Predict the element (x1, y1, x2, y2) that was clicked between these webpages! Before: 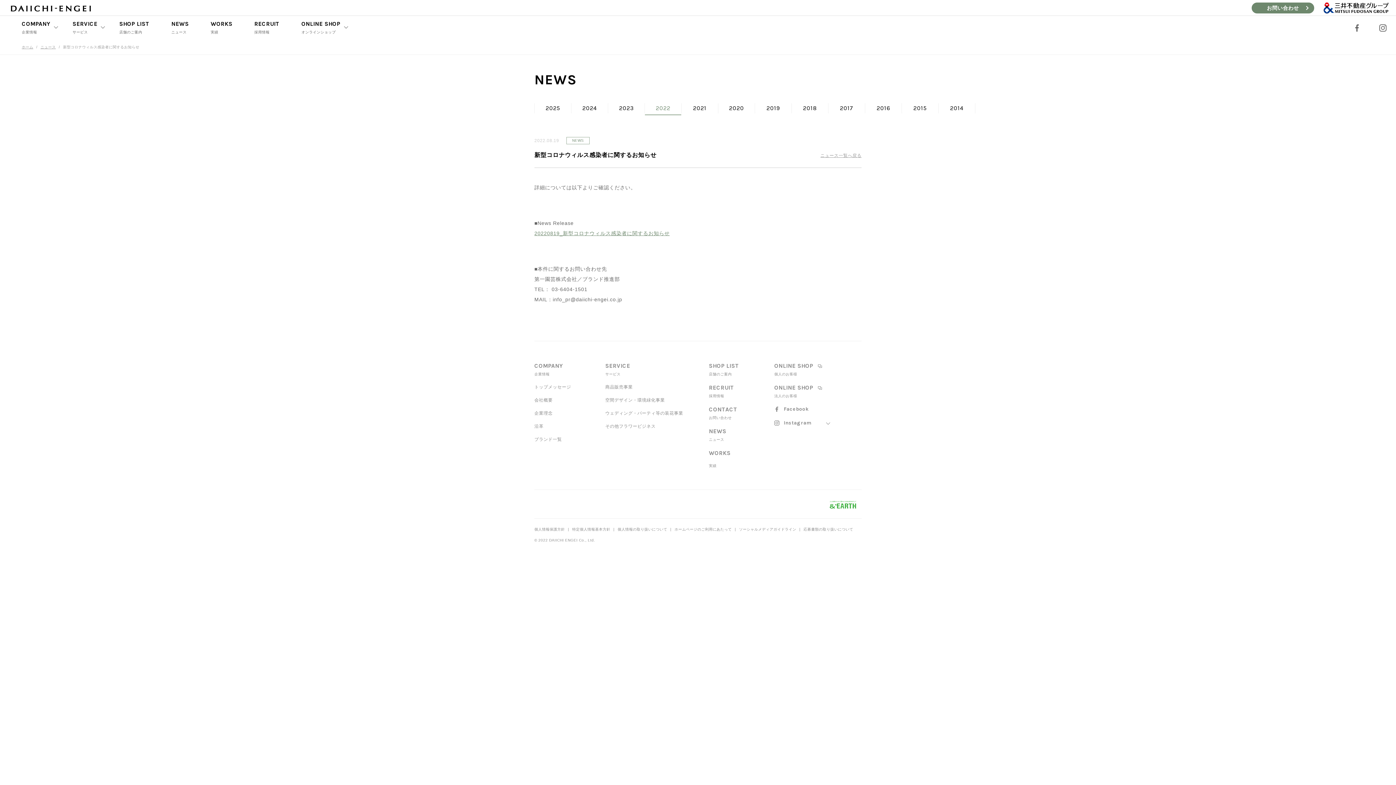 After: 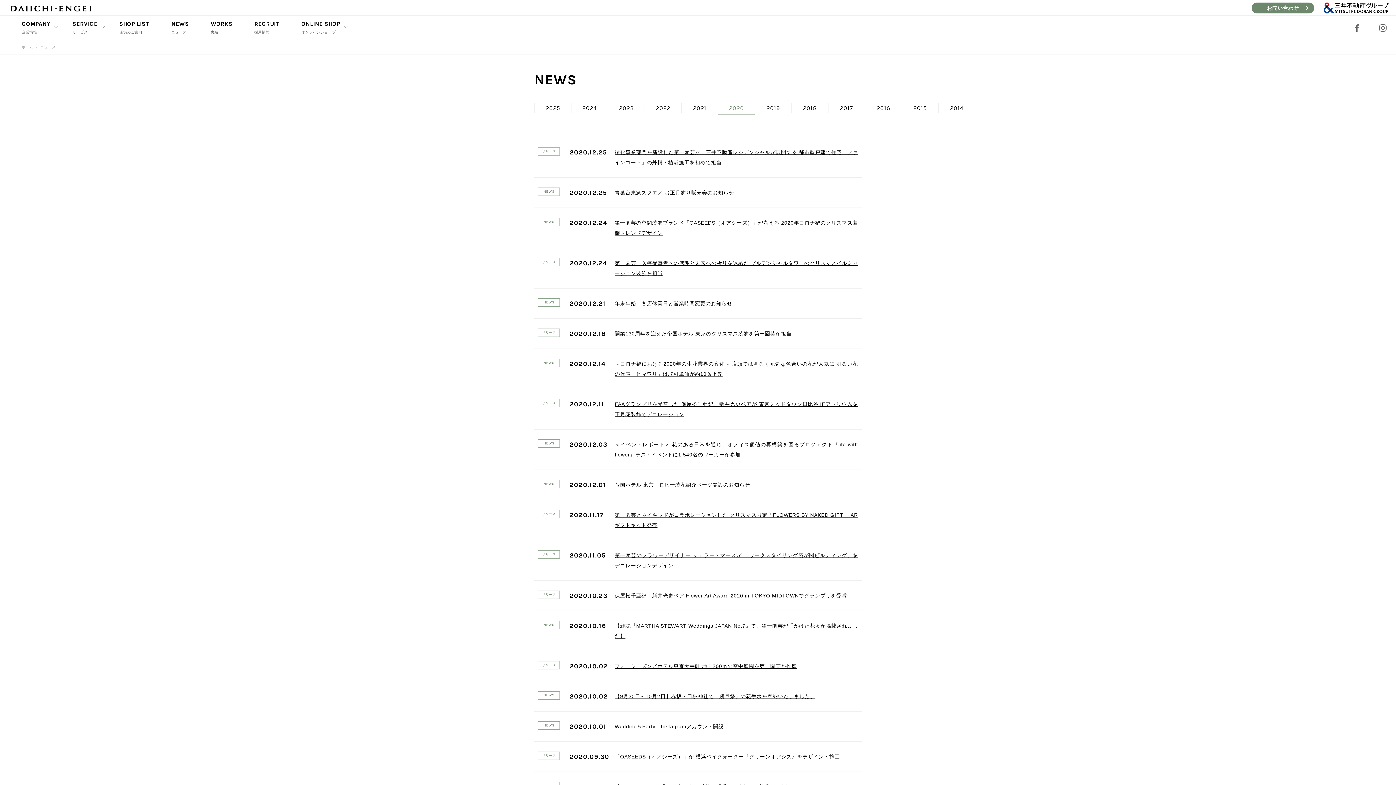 Action: label: 2020 bbox: (718, 103, 754, 113)